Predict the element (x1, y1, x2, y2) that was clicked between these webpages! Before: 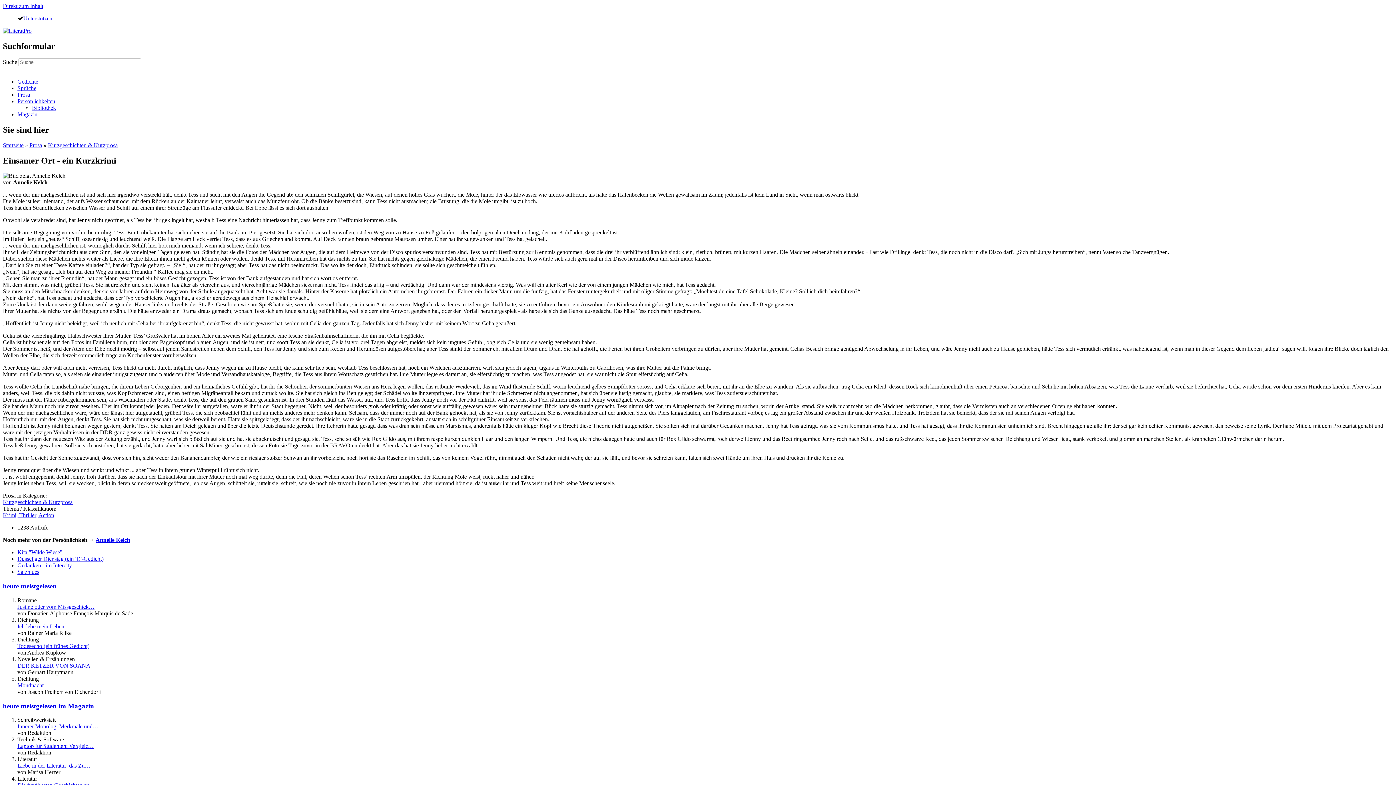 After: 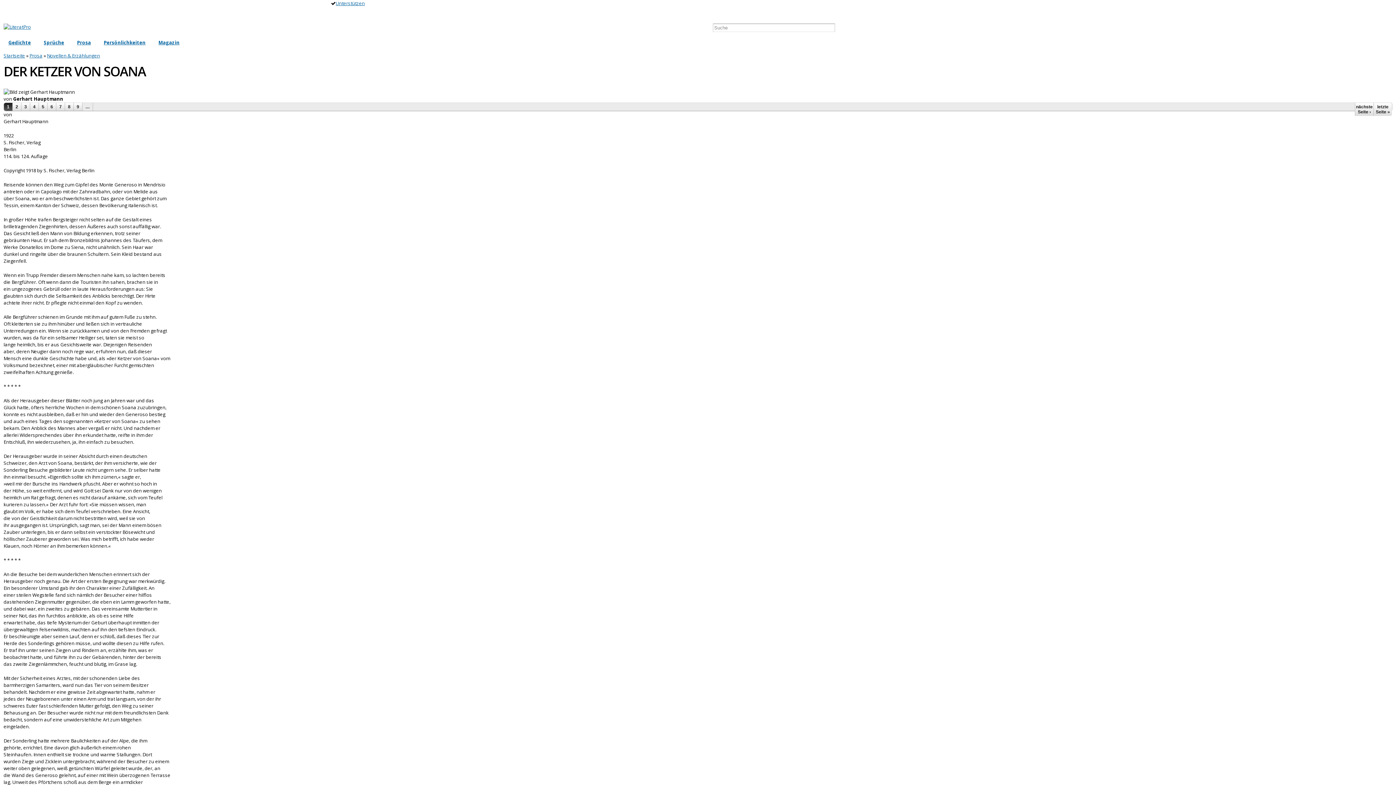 Action: bbox: (17, 662, 90, 669) label: DER KETZER VON SOANA